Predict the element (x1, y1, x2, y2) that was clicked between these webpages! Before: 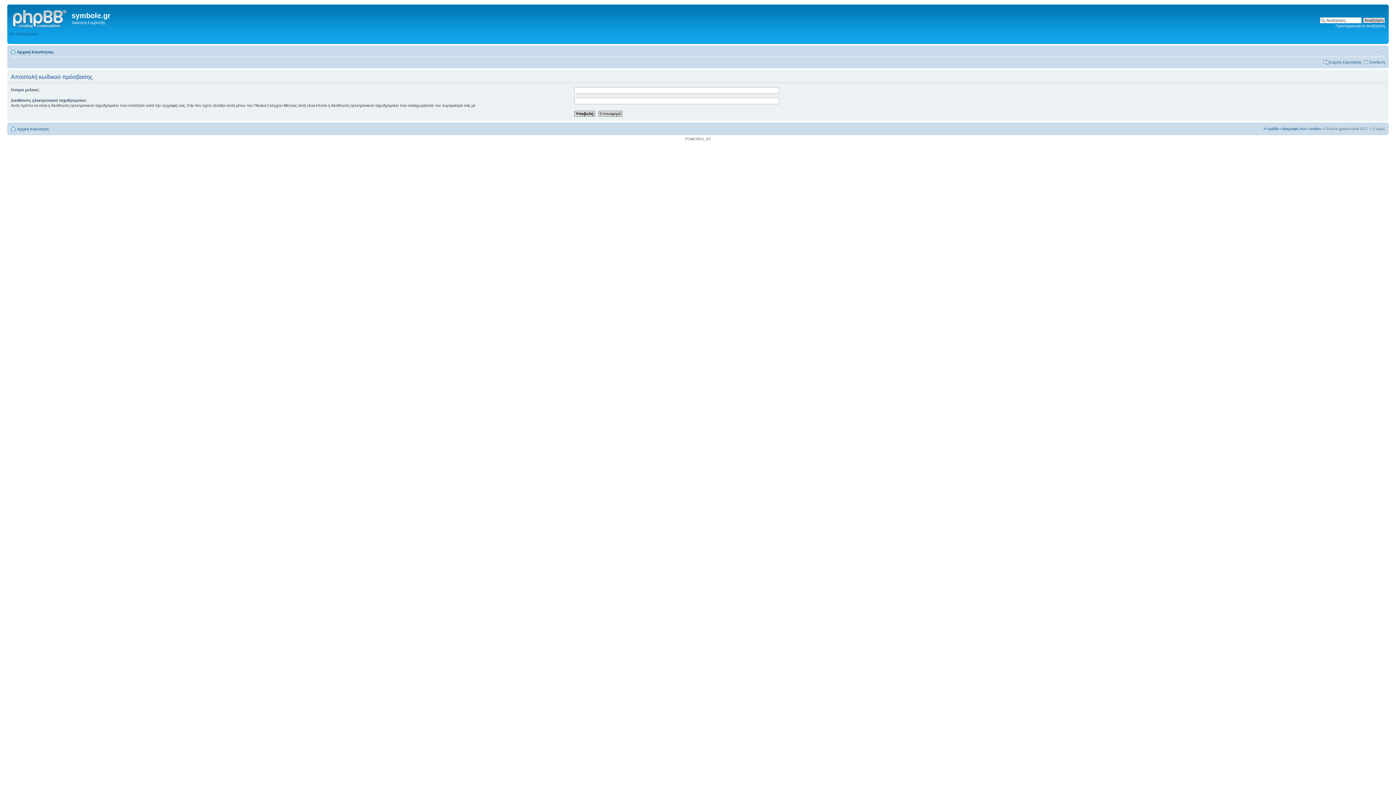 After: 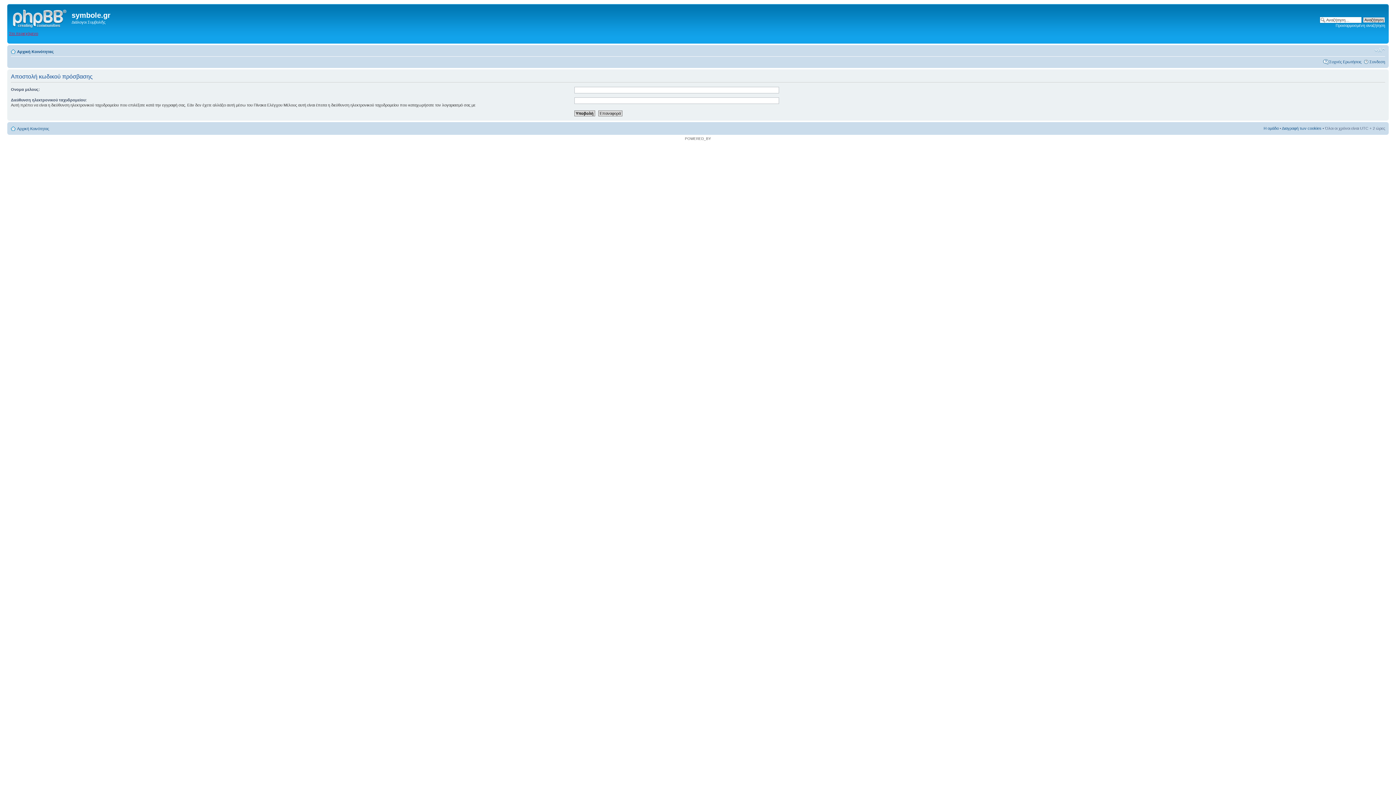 Action: bbox: (9, 31, 38, 35) label: Στο περιεχόμενο